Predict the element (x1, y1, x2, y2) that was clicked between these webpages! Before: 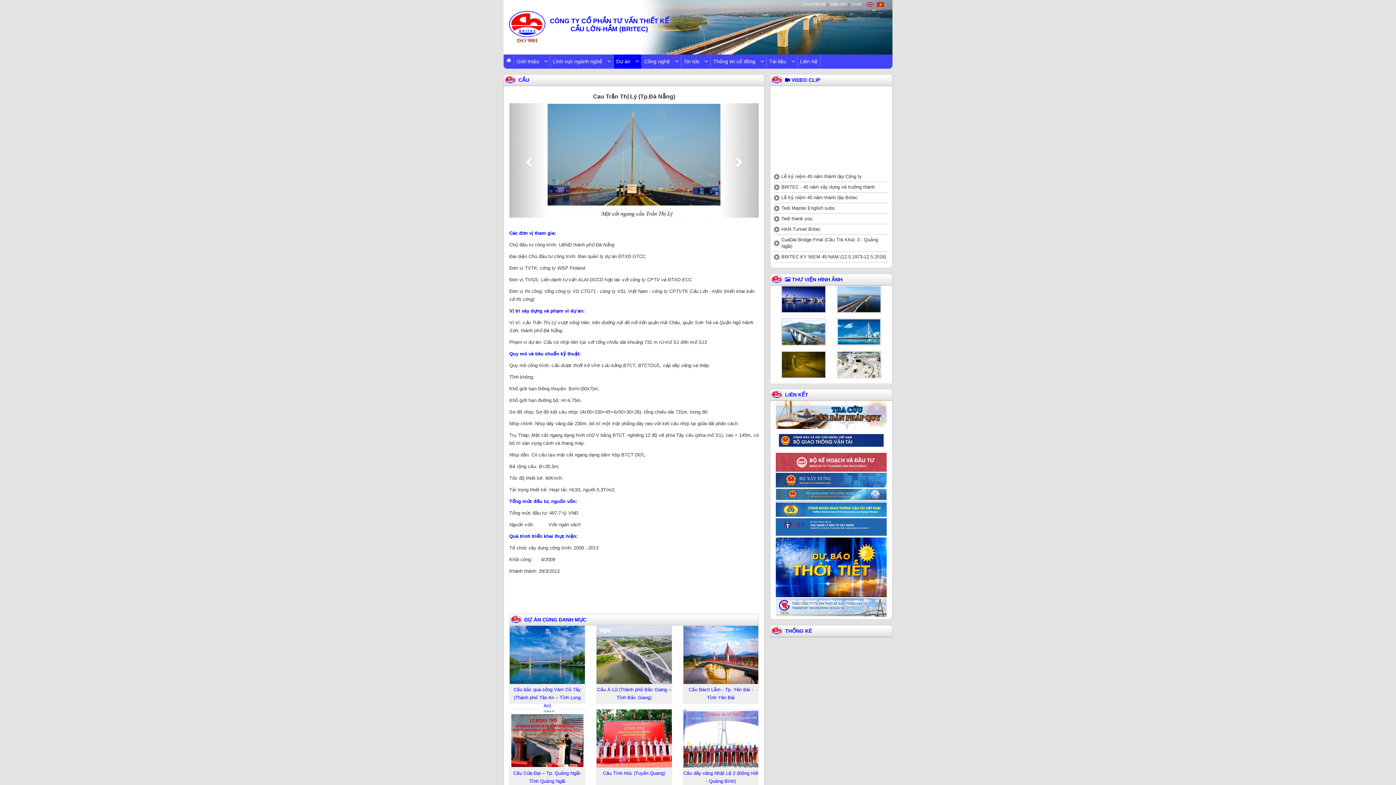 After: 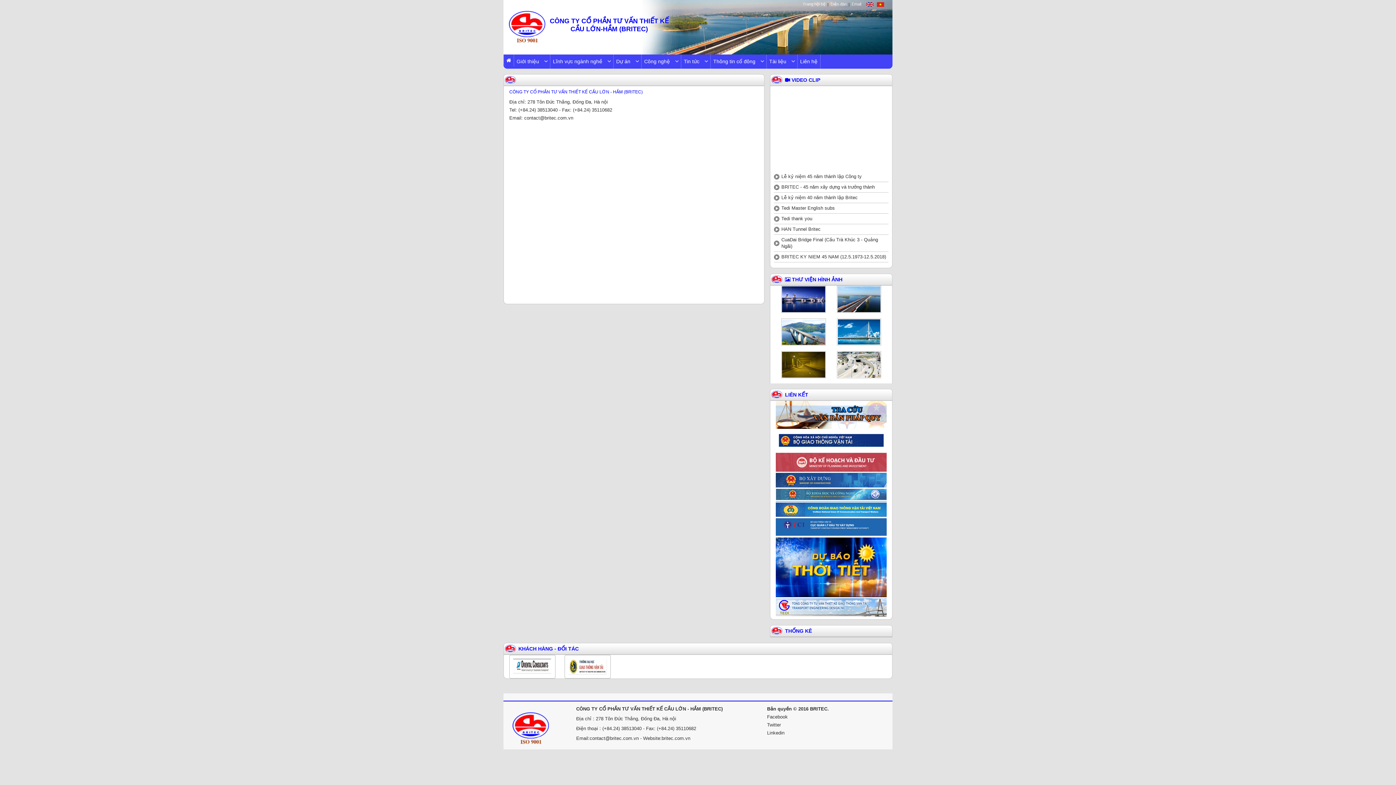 Action: bbox: (797, 54, 820, 68) label: Liên hệ